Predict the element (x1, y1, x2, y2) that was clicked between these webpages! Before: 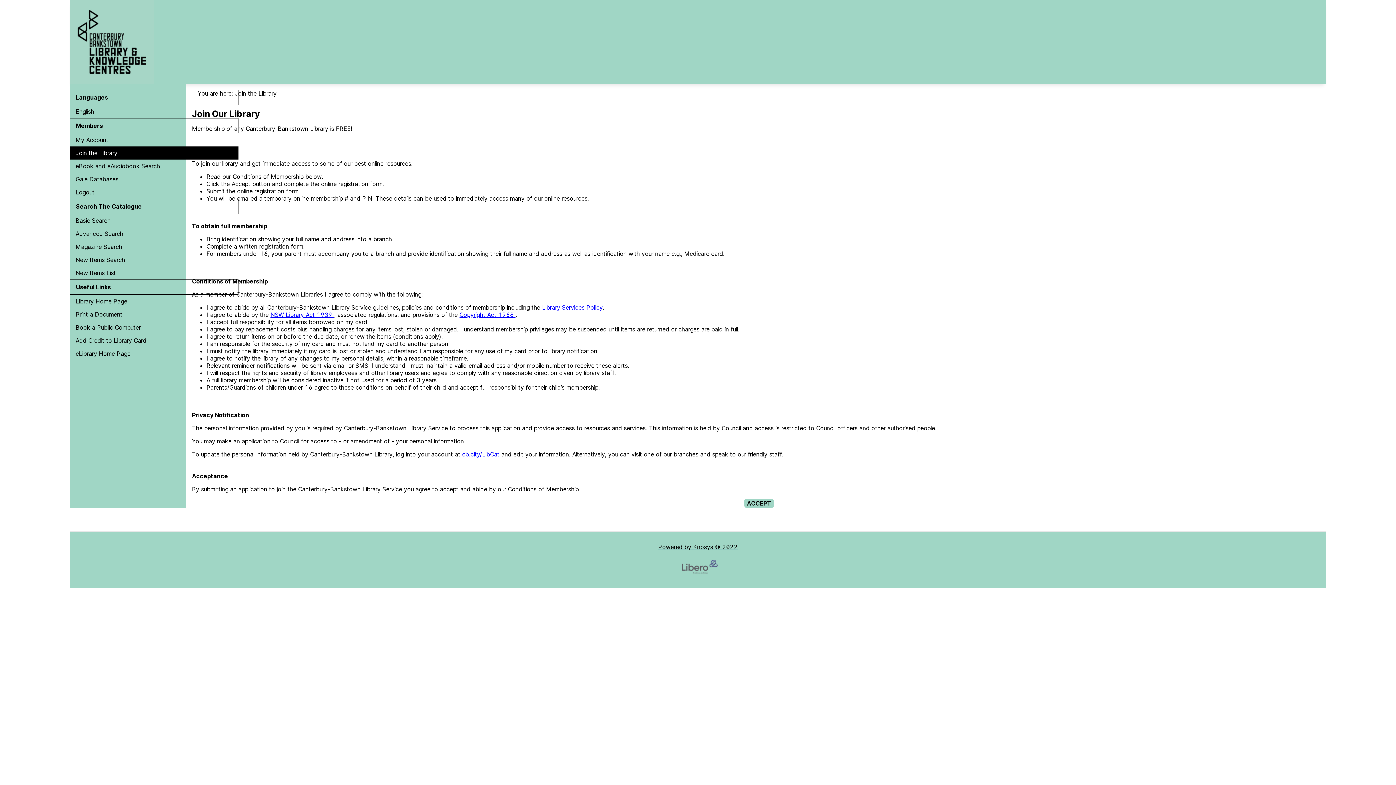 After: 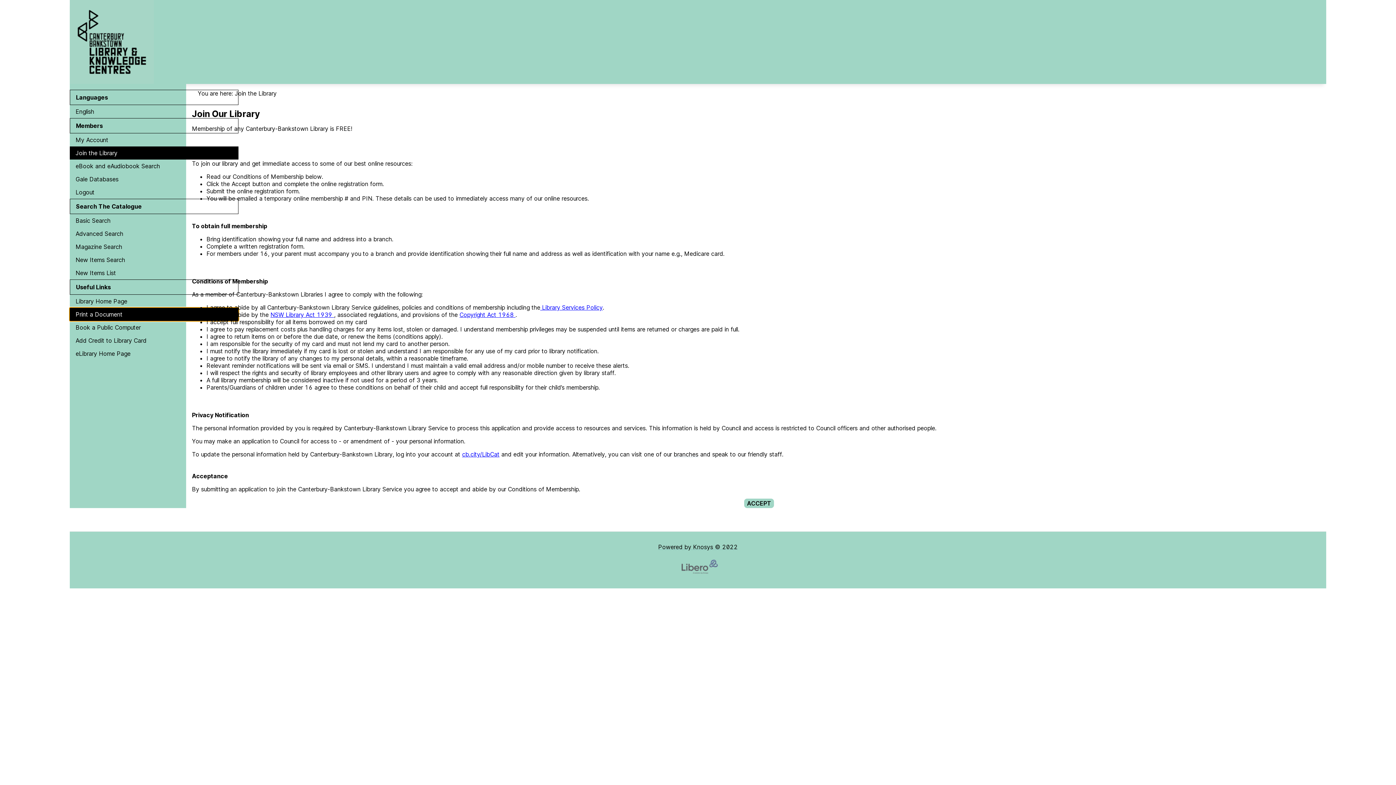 Action: bbox: (69, 308, 238, 321) label: Print a Document